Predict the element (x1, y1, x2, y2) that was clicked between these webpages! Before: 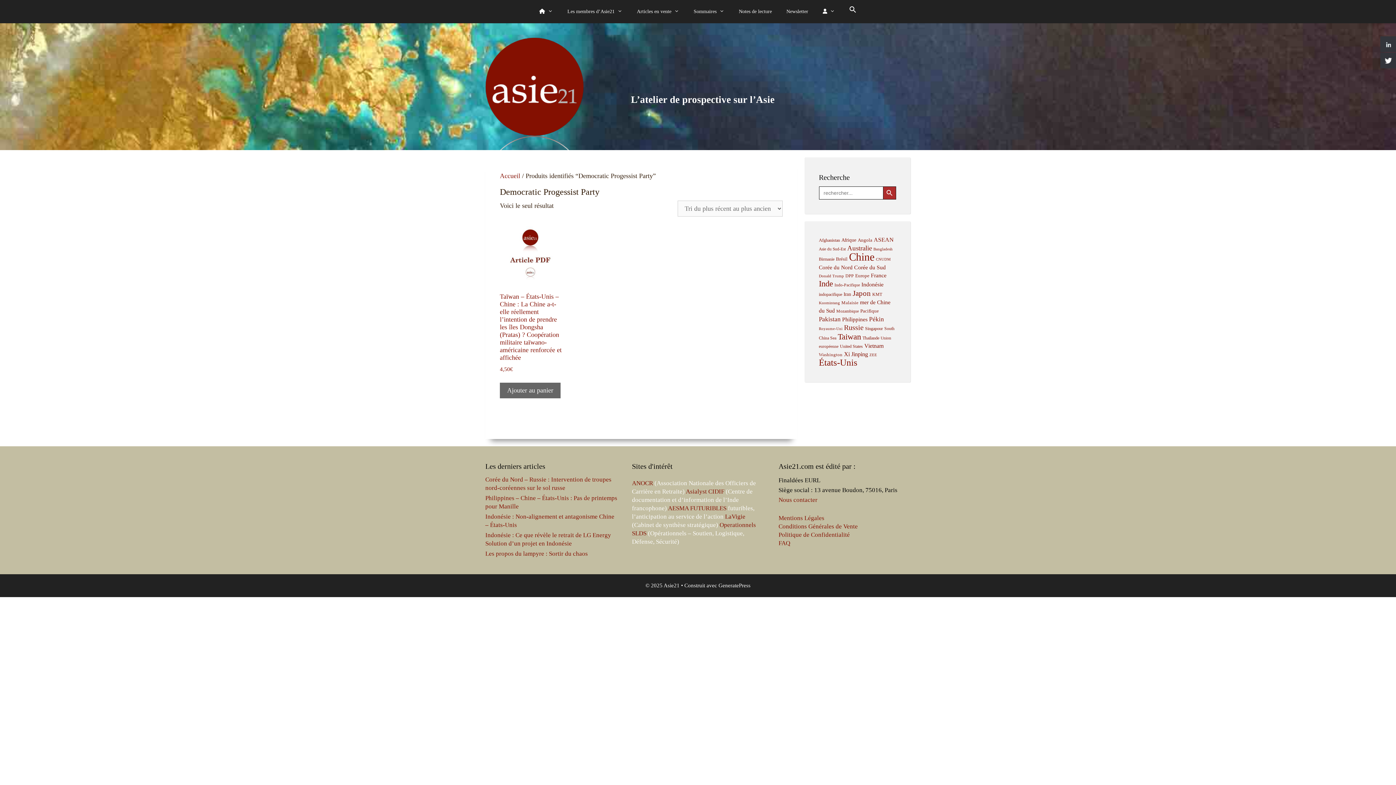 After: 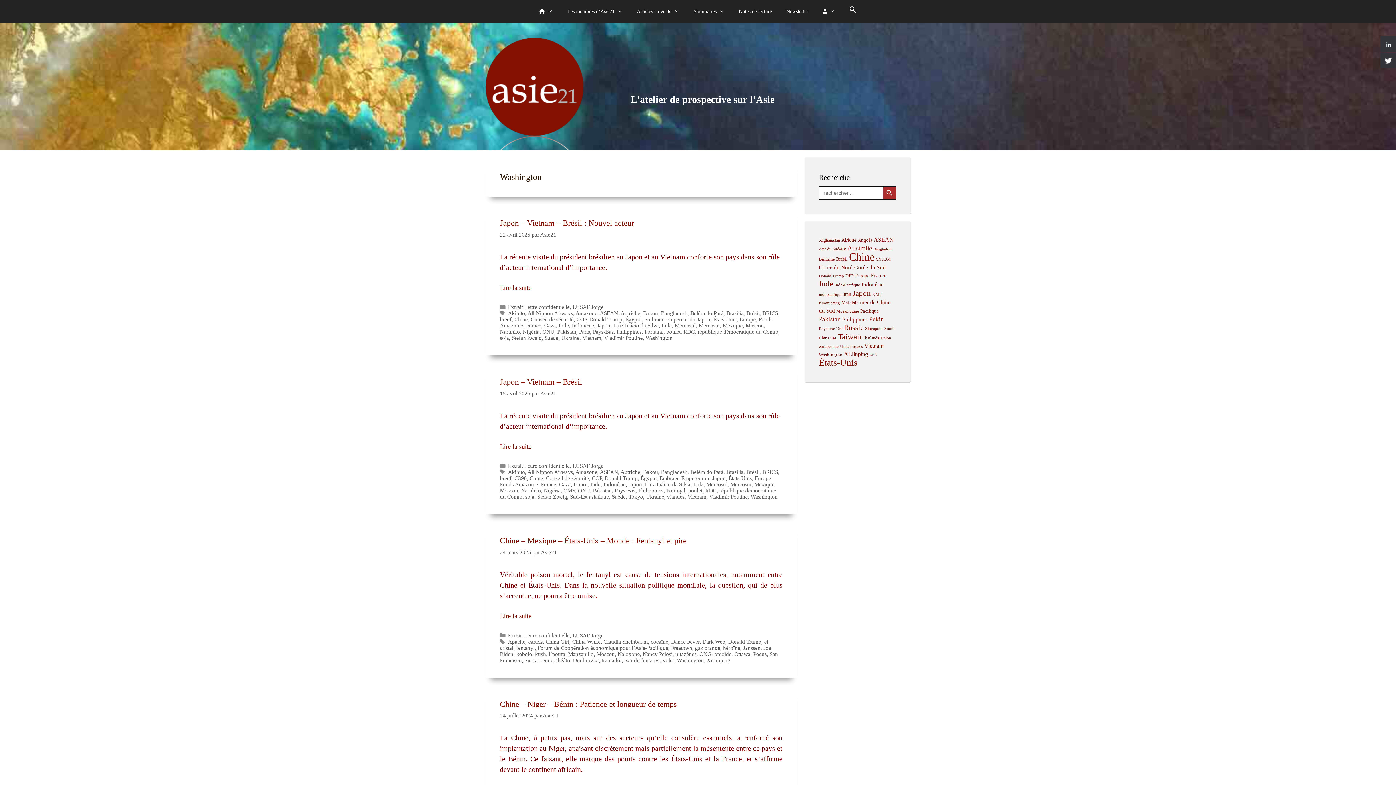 Action: bbox: (819, 352, 842, 357) label: Washington (80 éléments)